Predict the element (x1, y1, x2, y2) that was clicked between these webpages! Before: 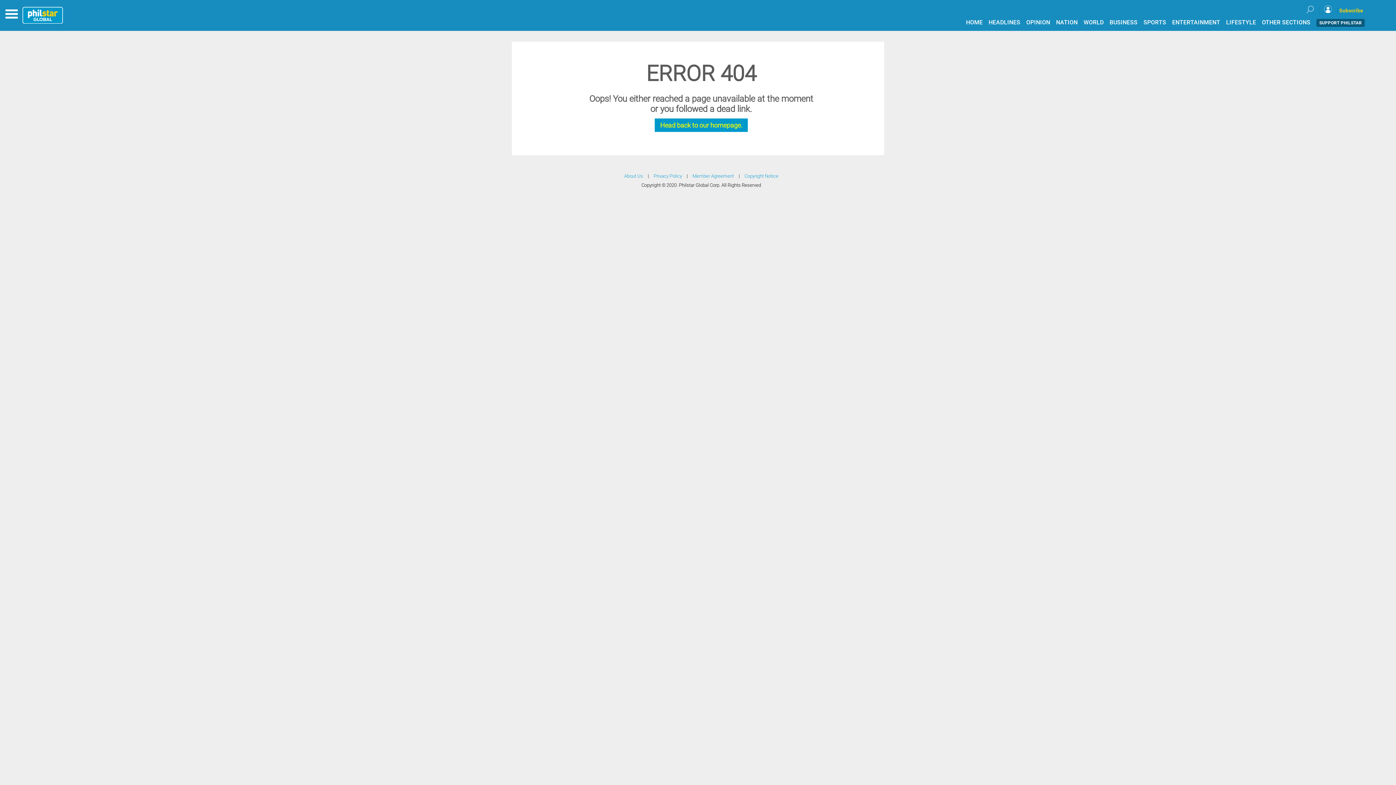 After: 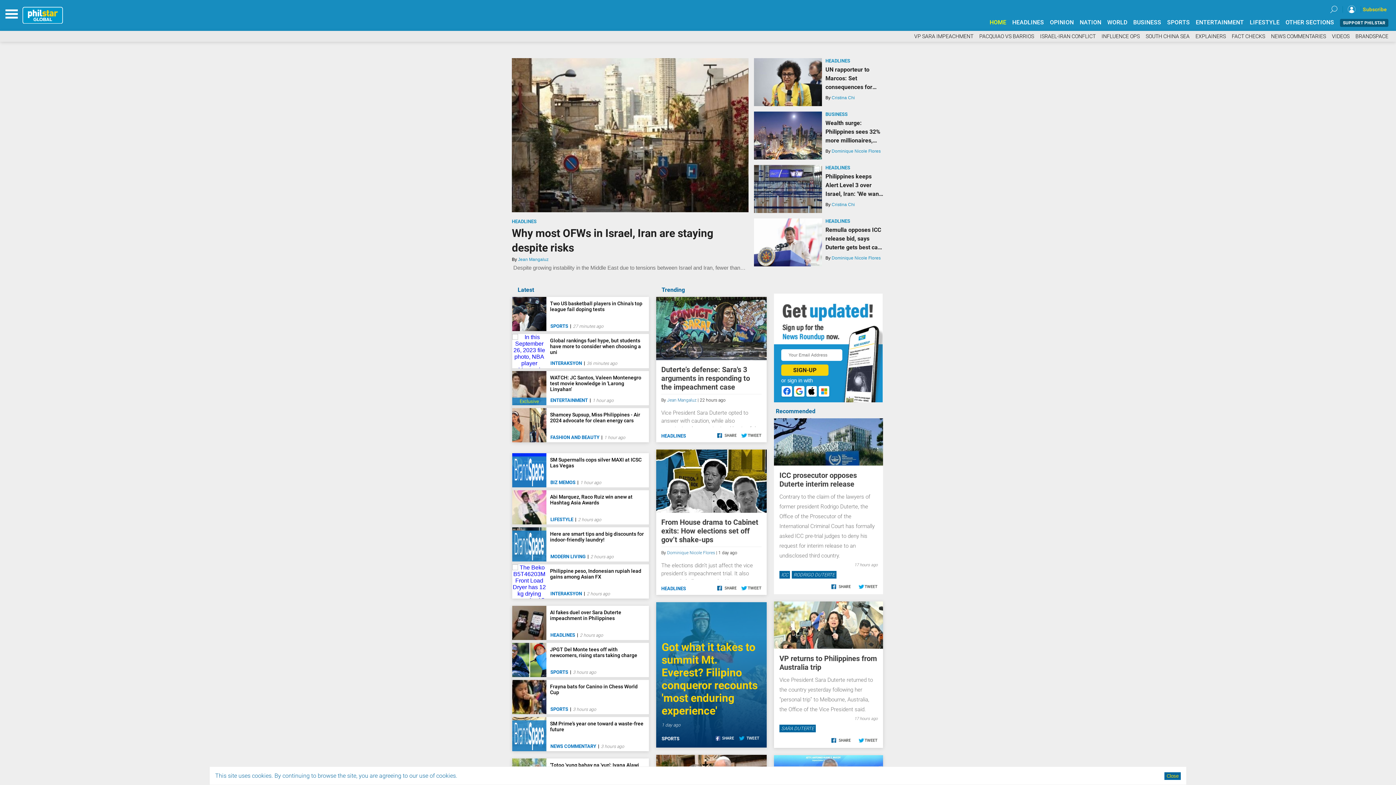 Action: bbox: (966, 18, 983, 25) label: HOME